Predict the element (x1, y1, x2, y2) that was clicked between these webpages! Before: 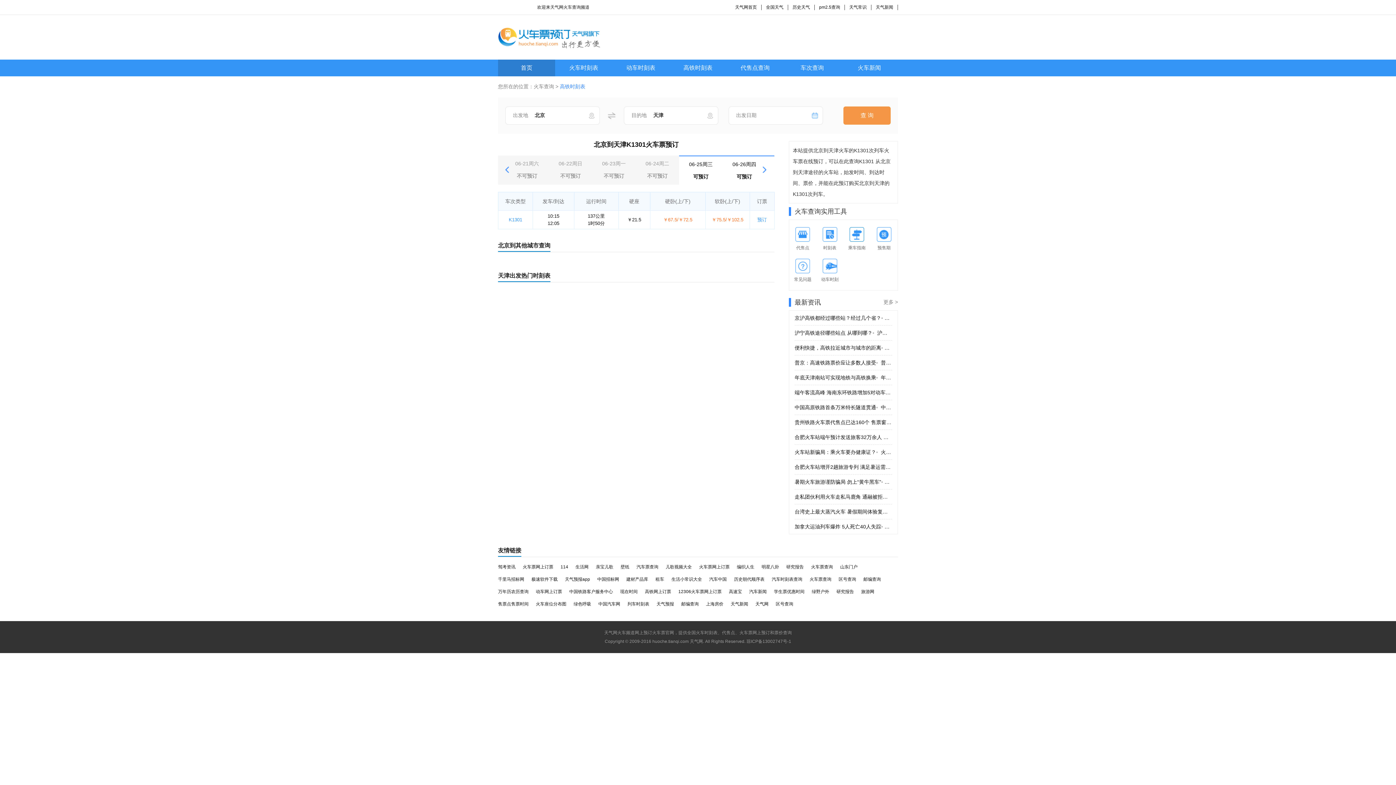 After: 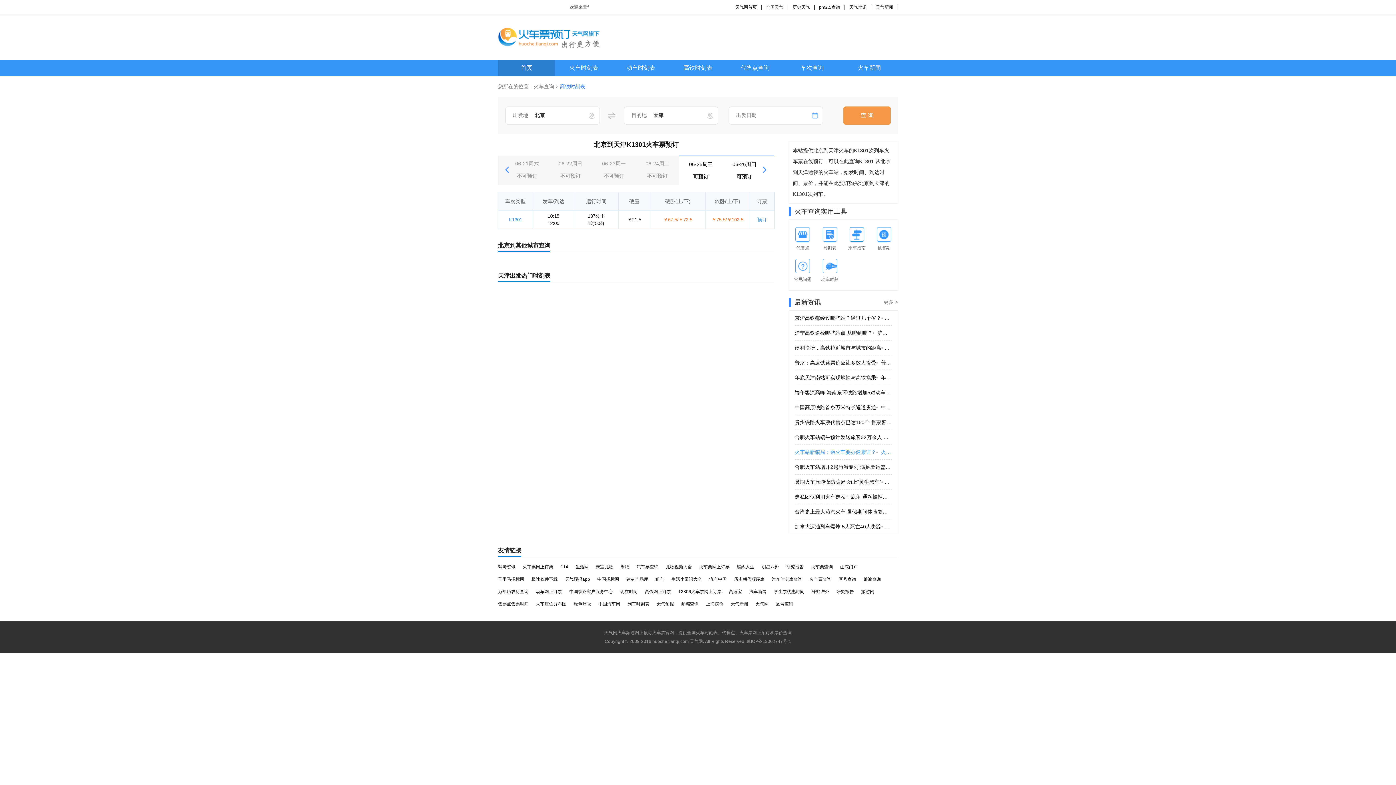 Action: label: 火车站新骗局：乘火车要办健康证？• 火车站新骗局：乘火车要办健康证？ bbox: (794, 445, 892, 459)